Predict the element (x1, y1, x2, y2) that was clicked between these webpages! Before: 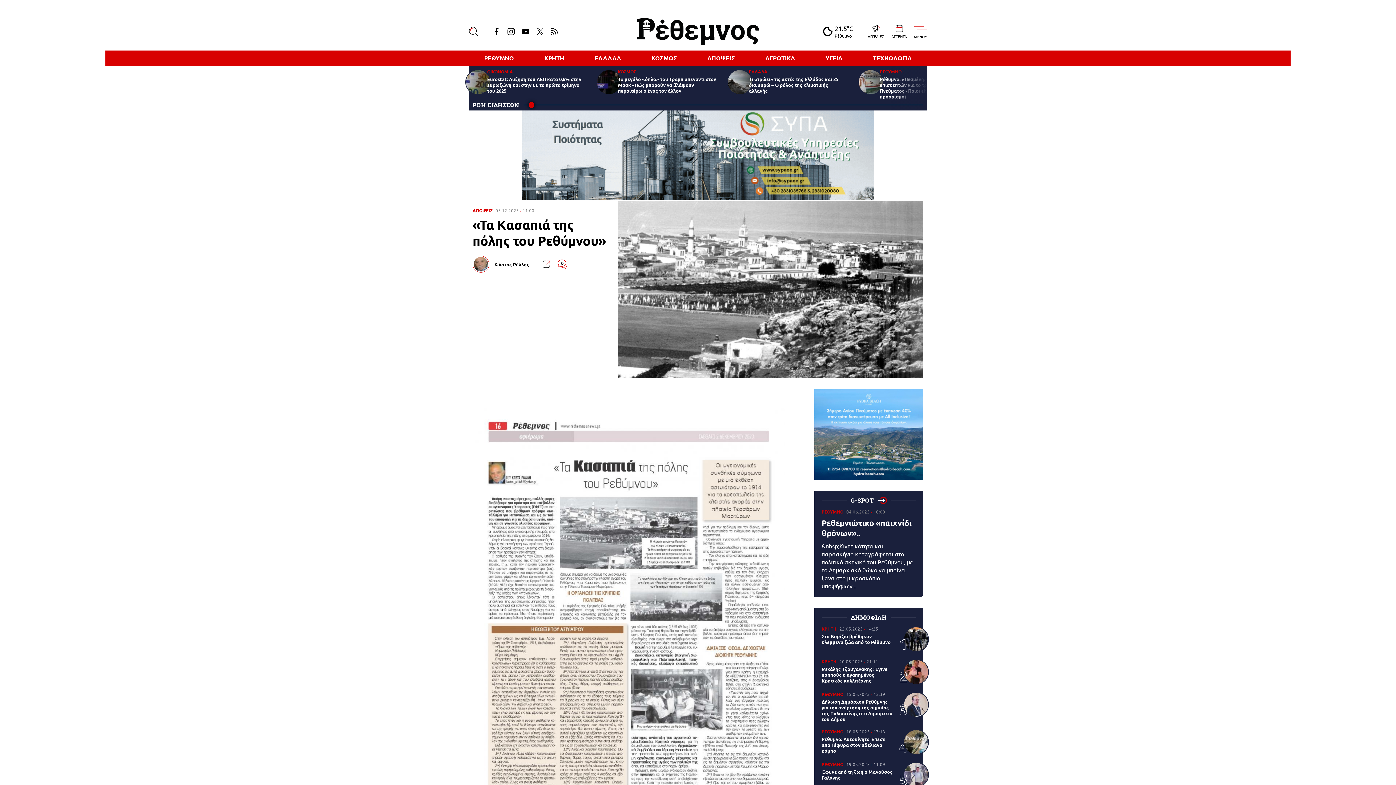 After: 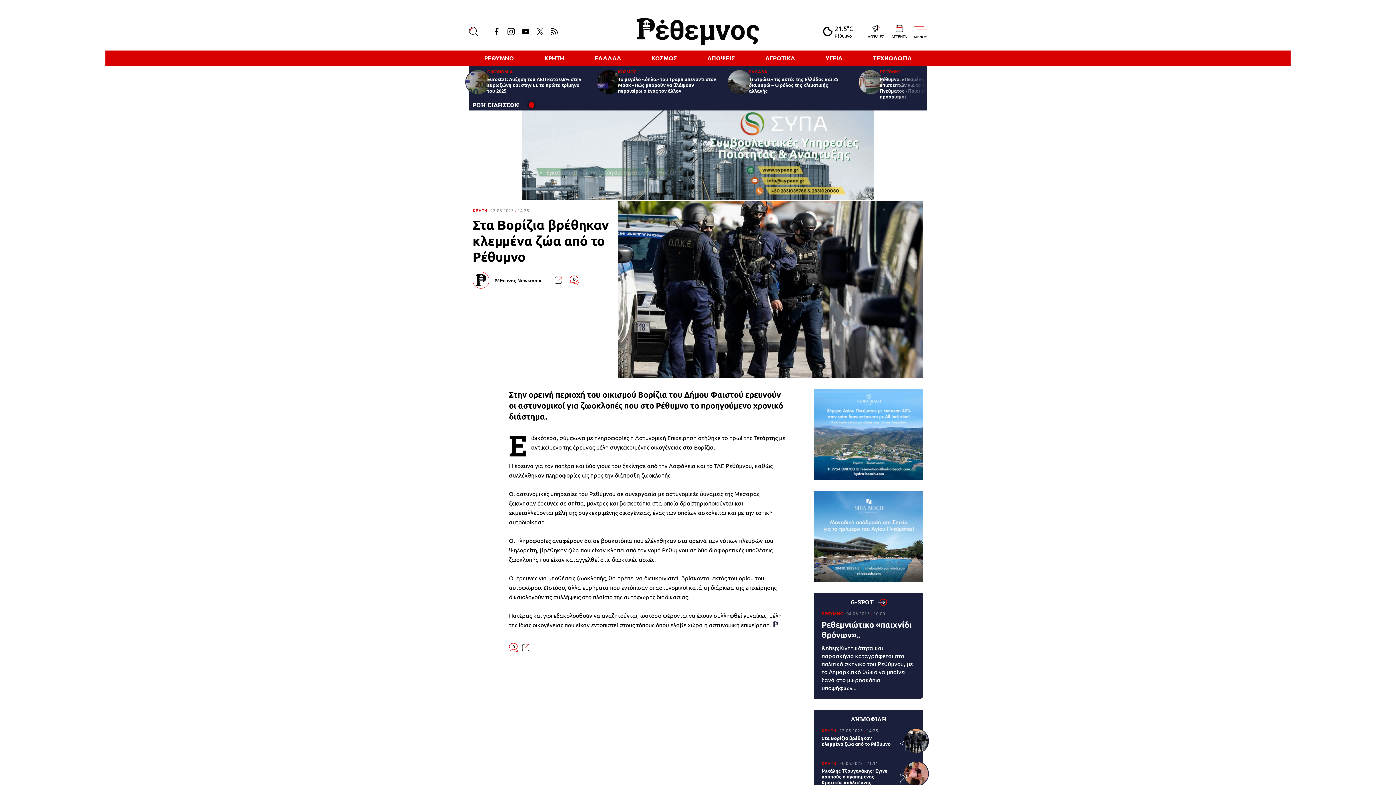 Action: bbox: (821, 728, 916, 754) label: ΚΡΗΤΗ 22.05.2025 14:25
Στα Βορίζια βρέθηκαν κλεμμένα ζώα από το Ρέθυμνο